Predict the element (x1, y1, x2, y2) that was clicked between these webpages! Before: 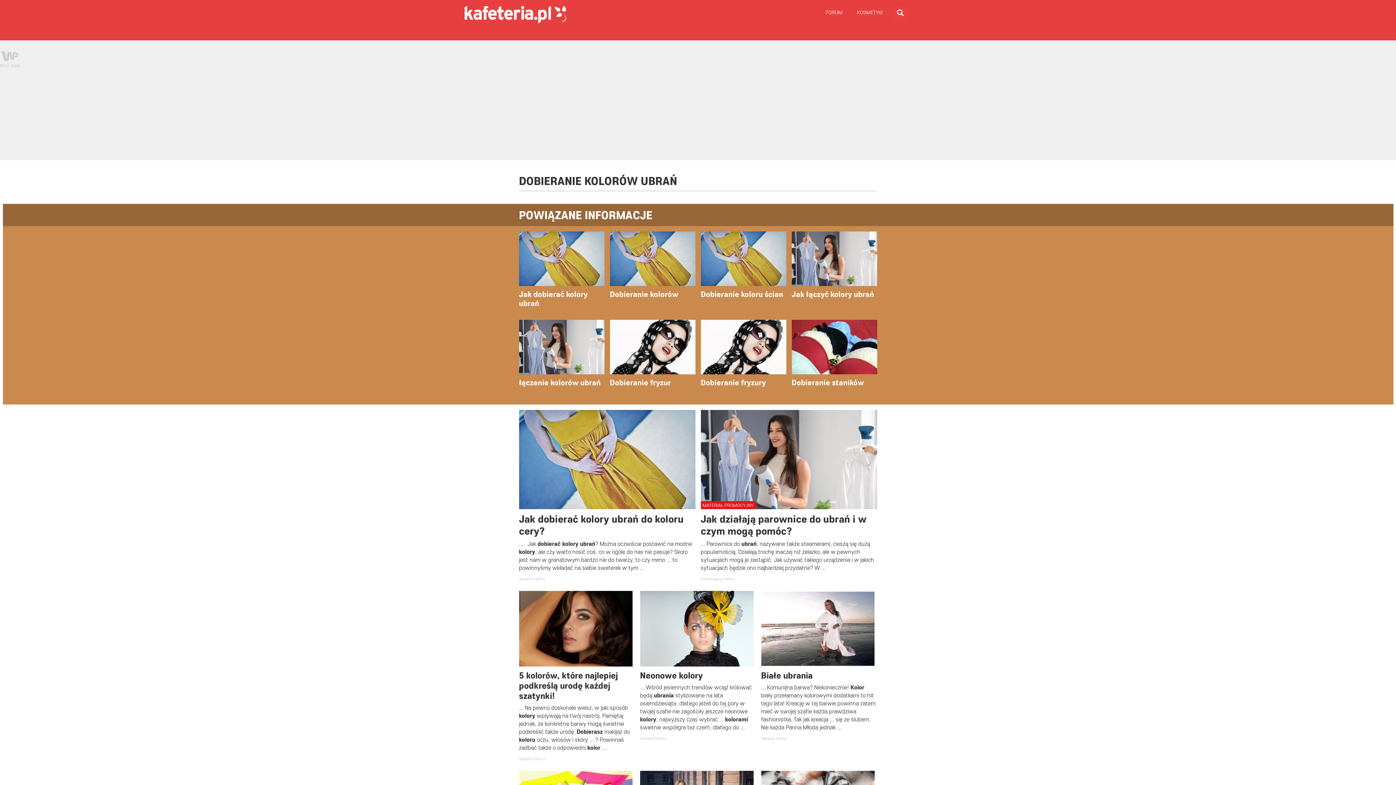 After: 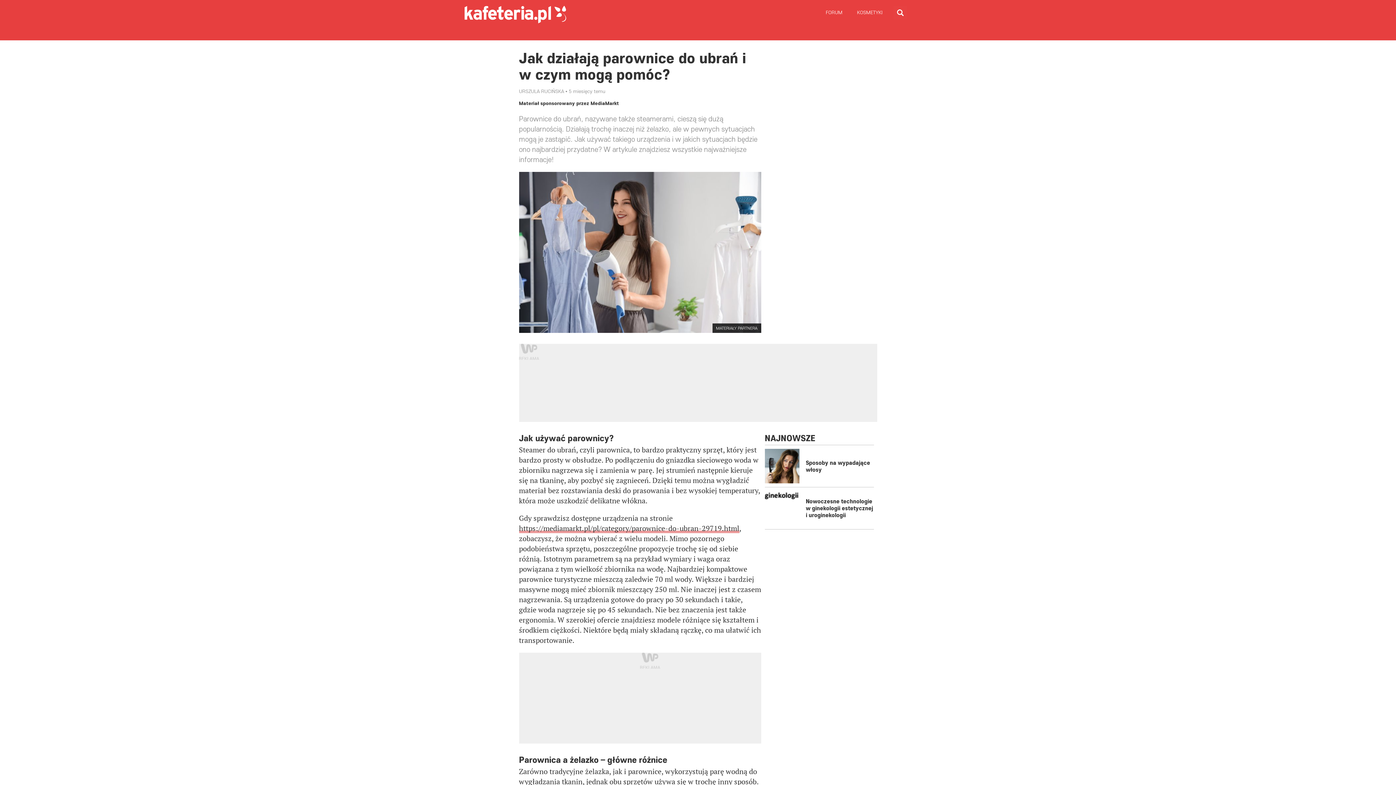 Action: bbox: (700, 513, 877, 537) label: Jak działają parownice do ubrań i w czym mogą pomóc?